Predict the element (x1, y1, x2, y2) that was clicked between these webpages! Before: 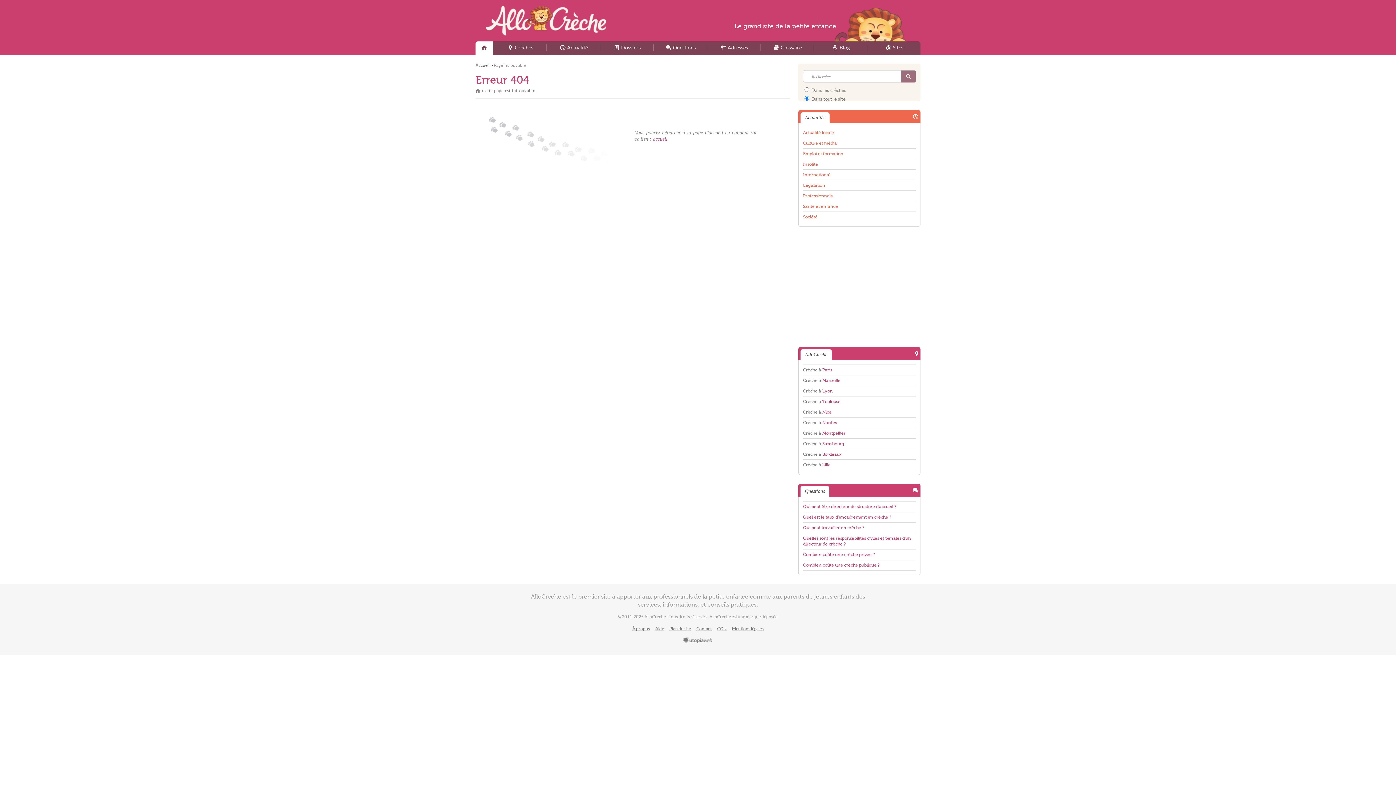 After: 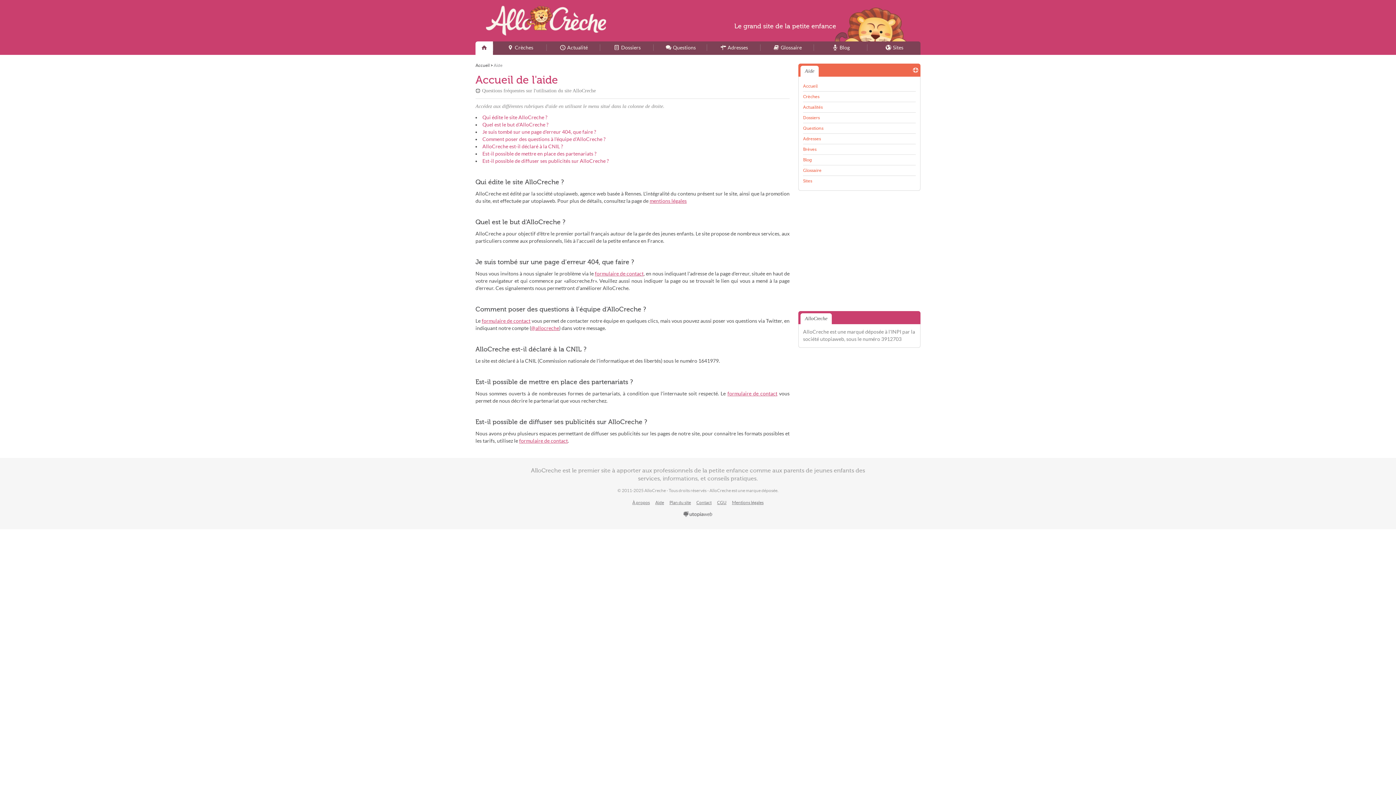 Action: label: Aide bbox: (655, 626, 664, 631)